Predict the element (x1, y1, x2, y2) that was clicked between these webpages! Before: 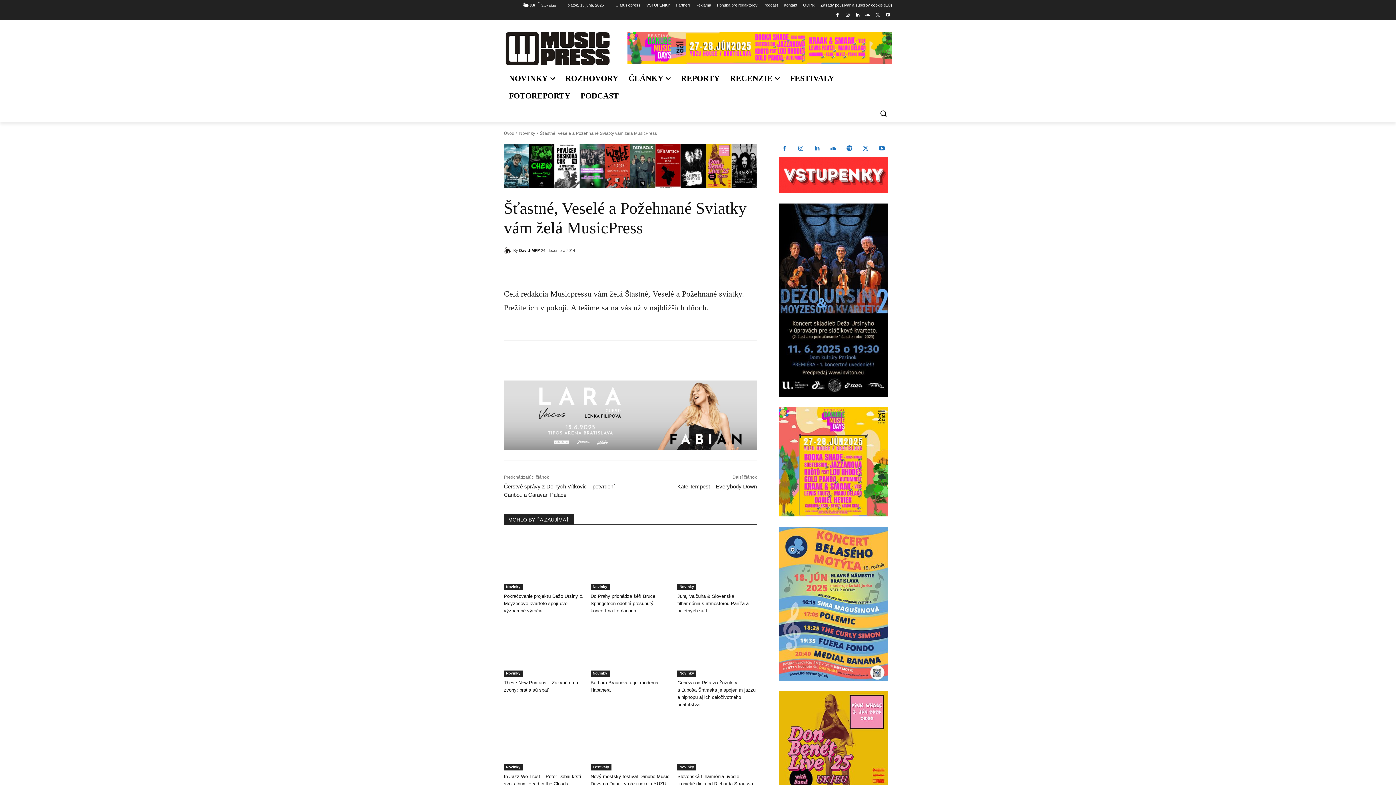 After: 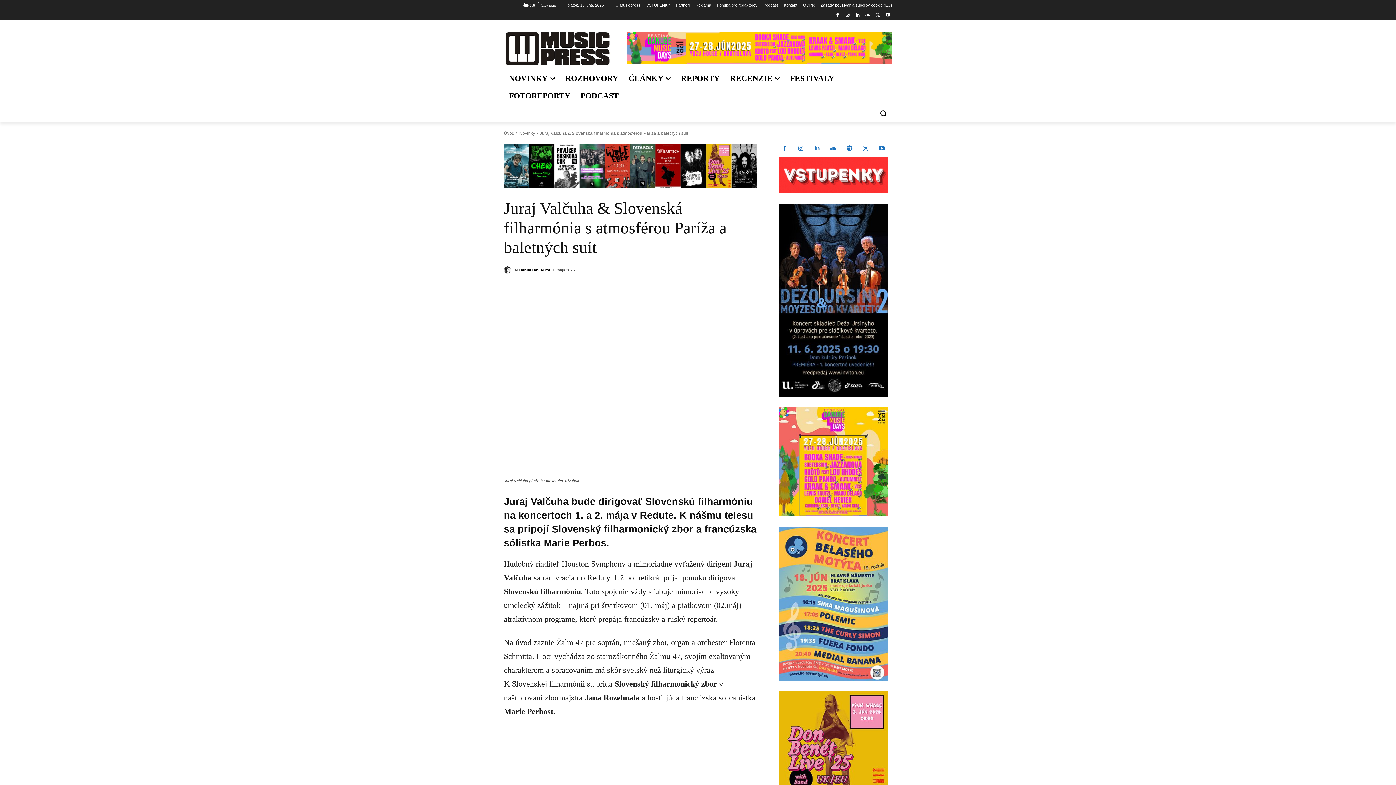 Action: bbox: (677, 534, 757, 590)